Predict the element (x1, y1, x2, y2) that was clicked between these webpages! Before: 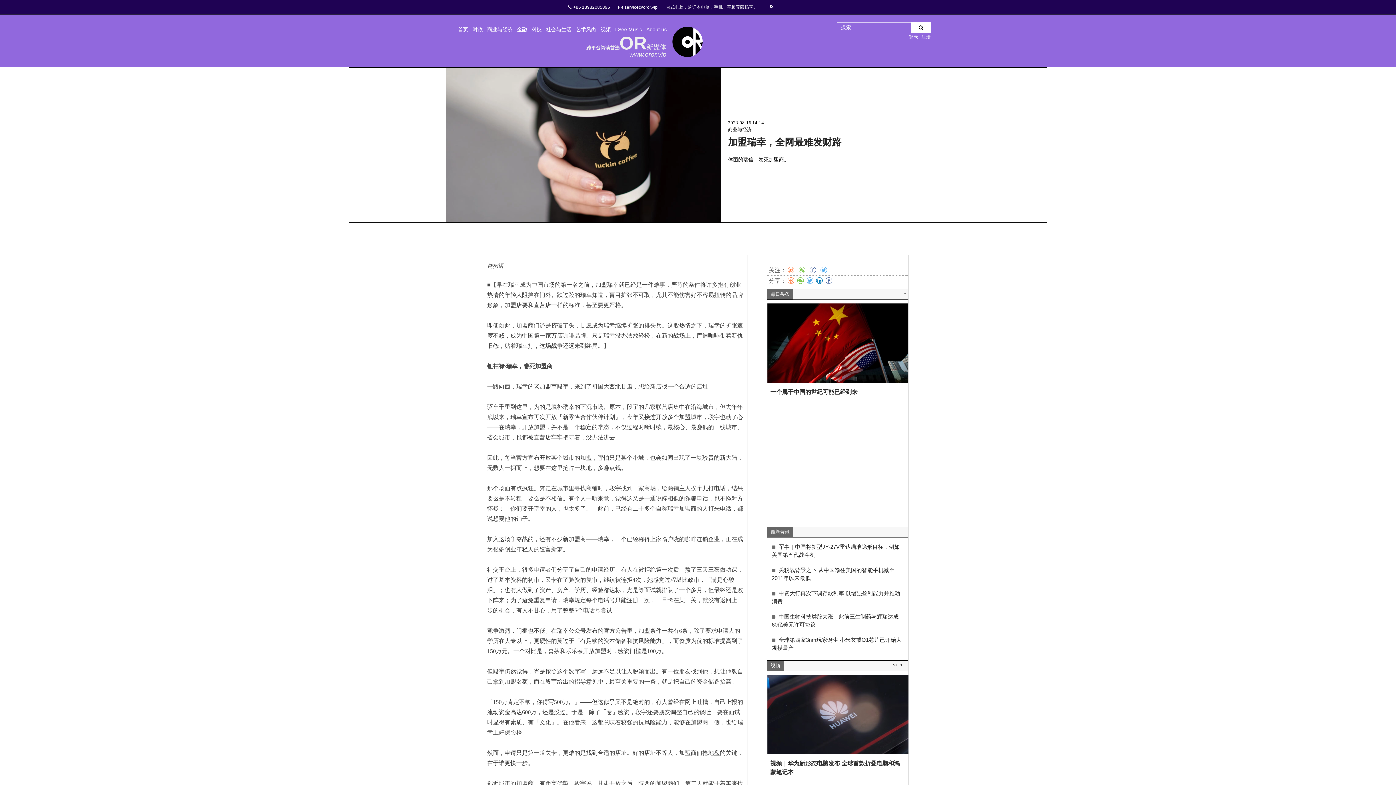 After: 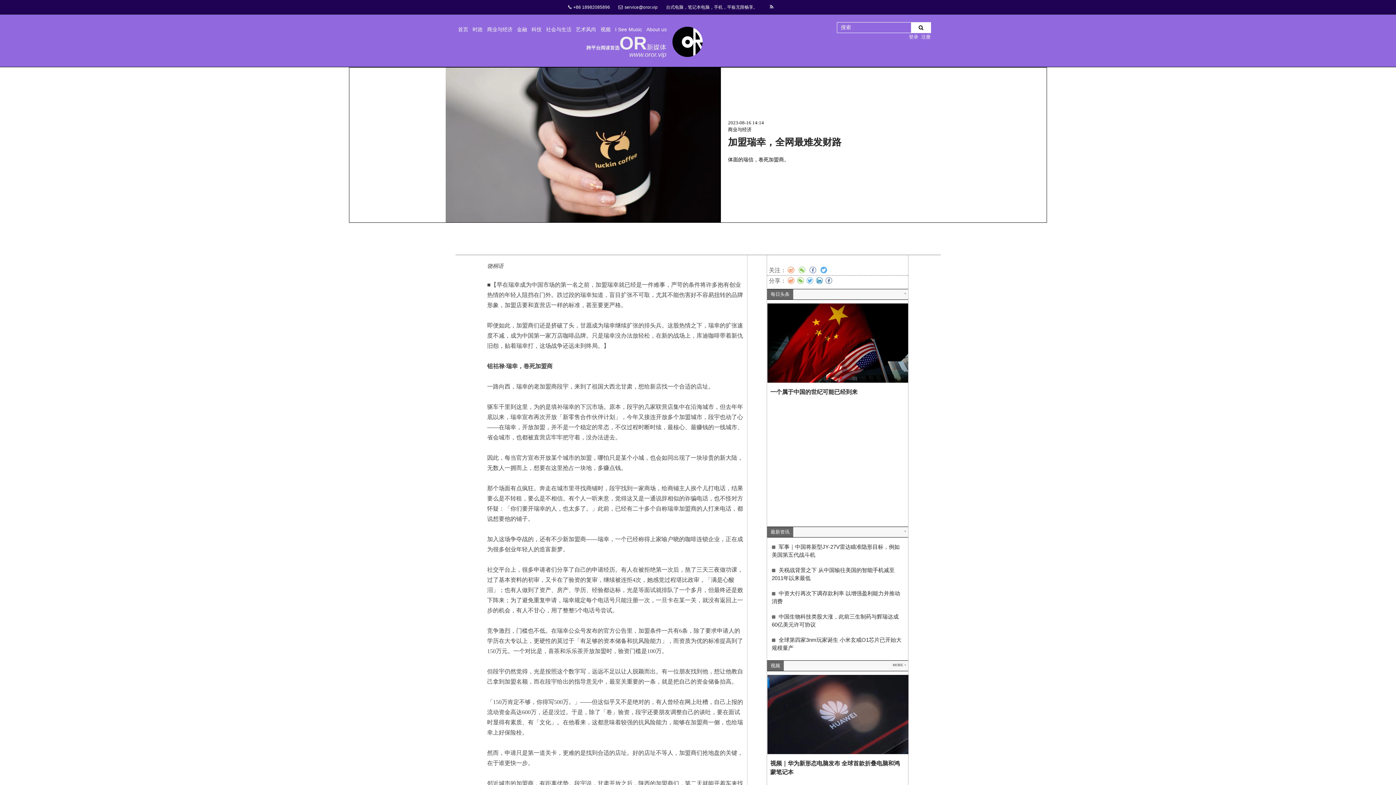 Action: label:   bbox: (820, 266, 828, 273)